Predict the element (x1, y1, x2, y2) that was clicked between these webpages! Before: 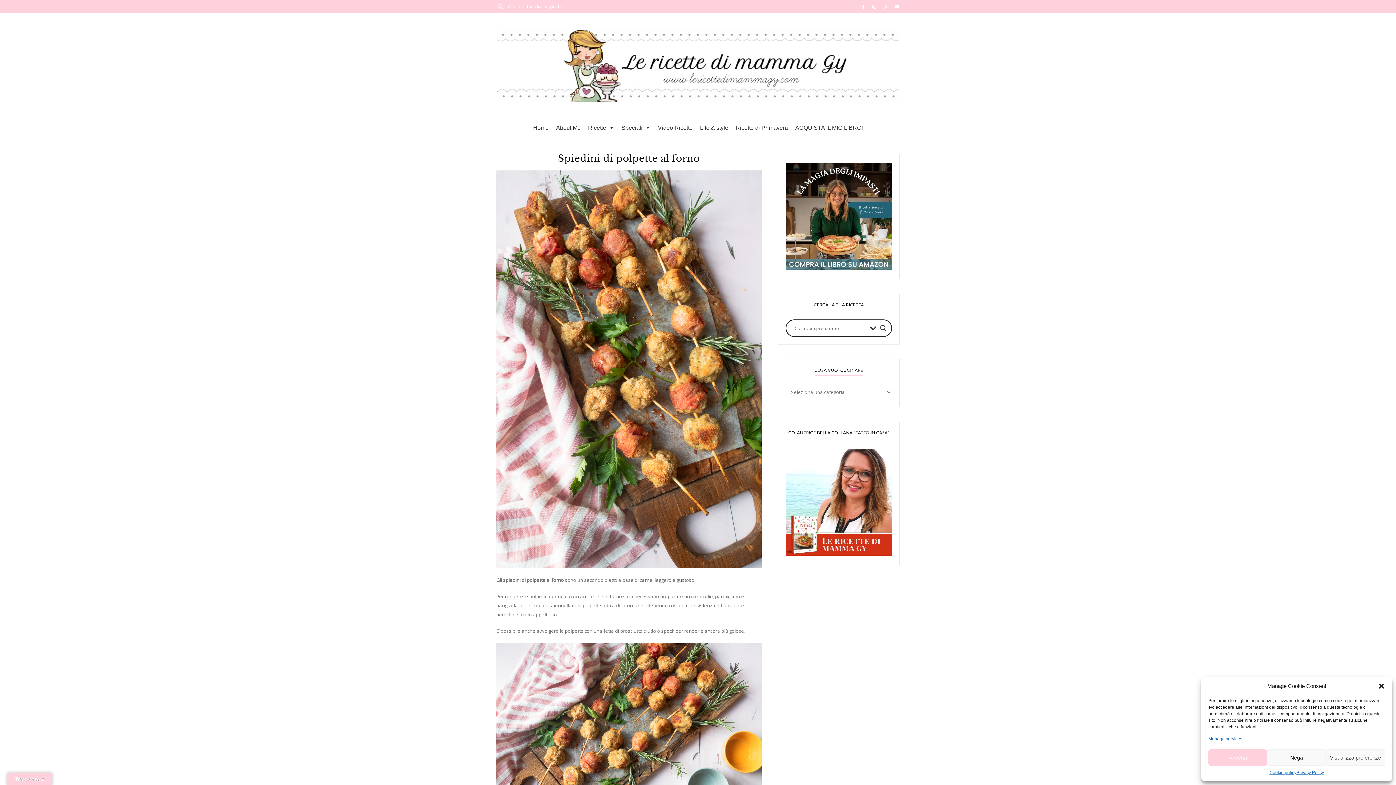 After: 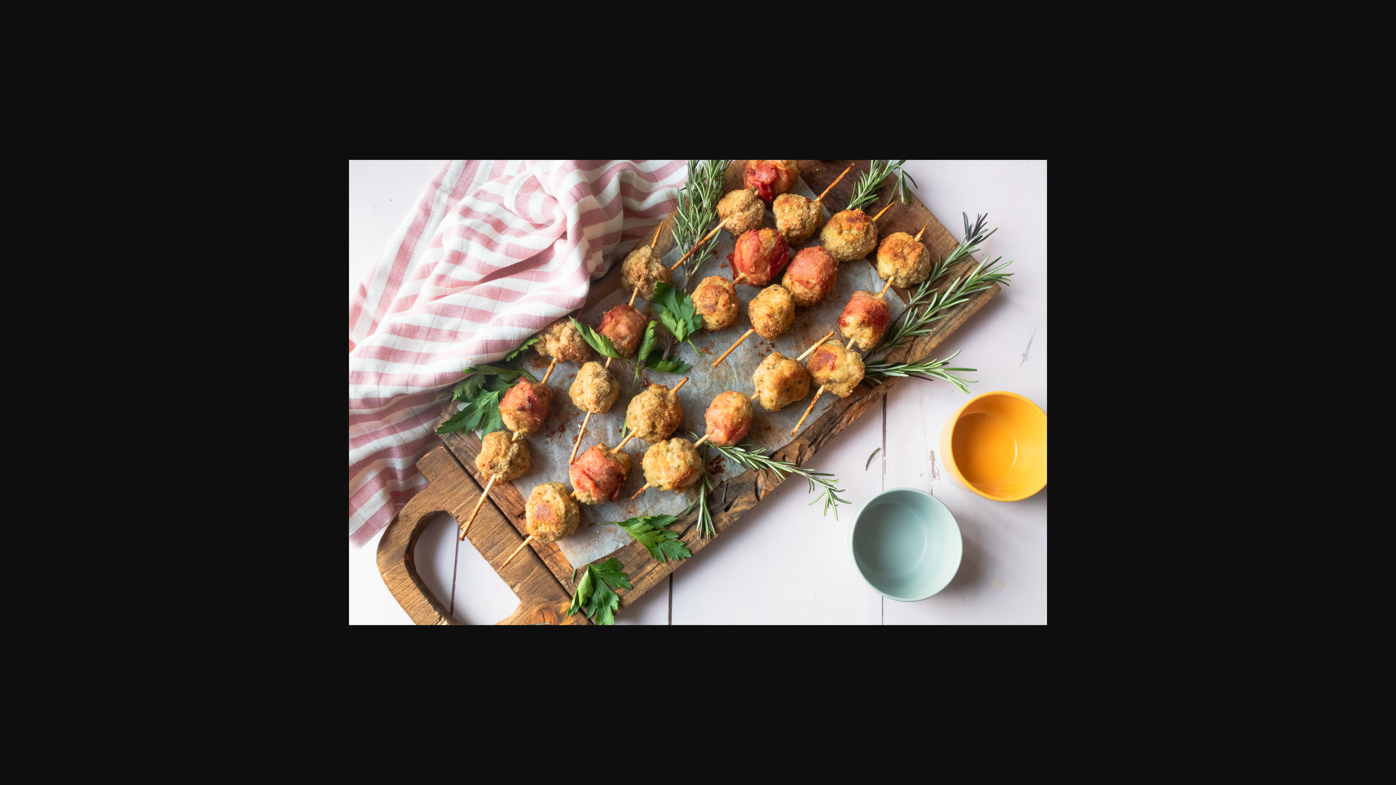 Action: bbox: (496, 643, 761, 820)